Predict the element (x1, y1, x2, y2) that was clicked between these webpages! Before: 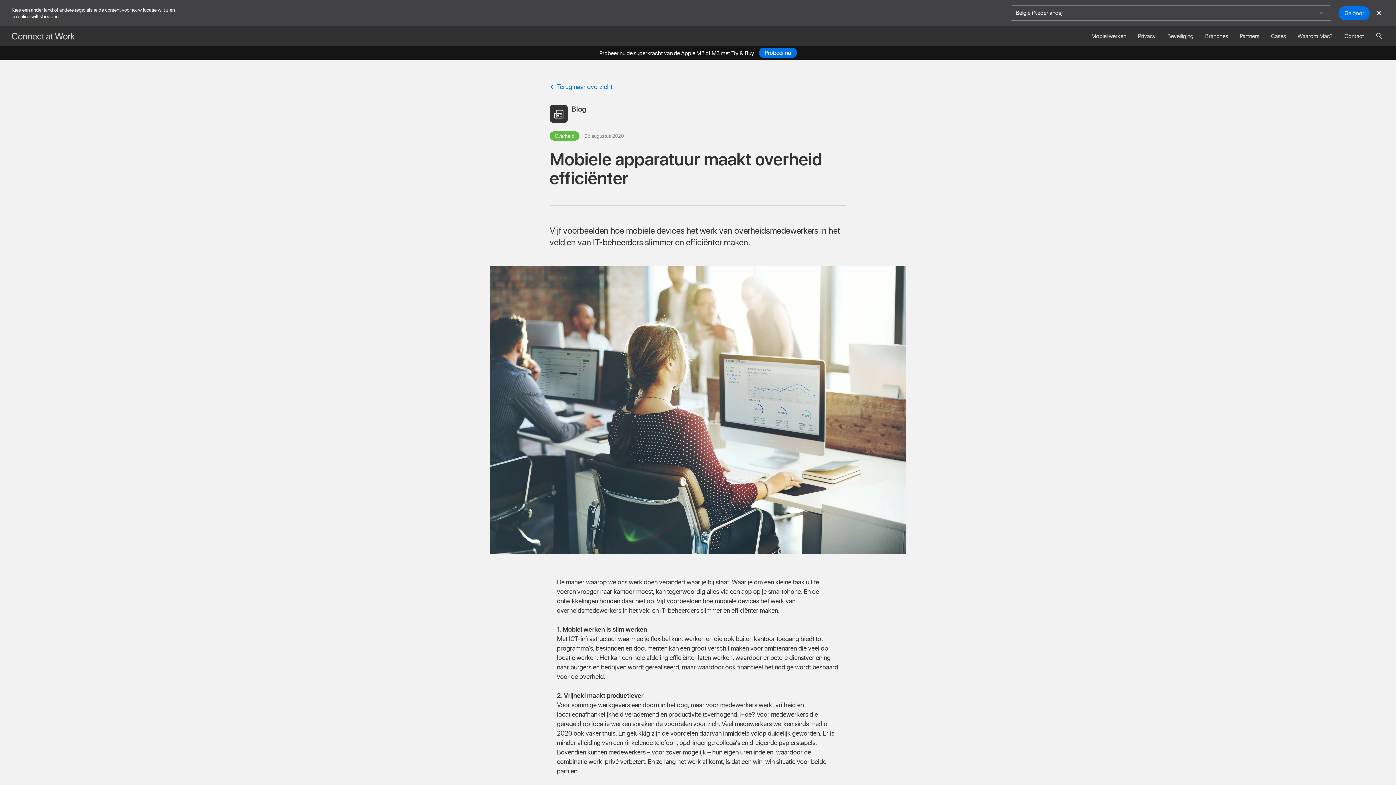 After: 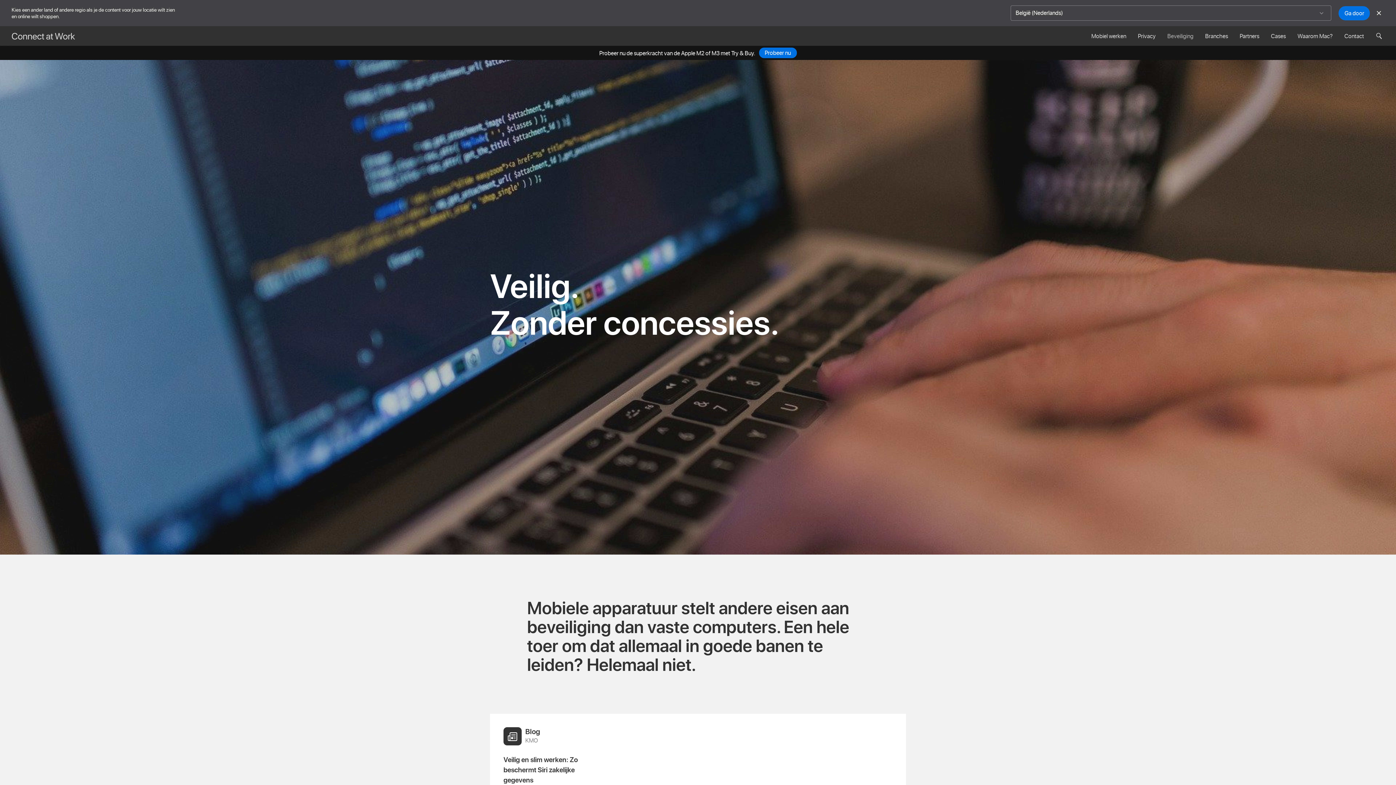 Action: label: Beveiliging bbox: (1161, 26, 1199, 45)